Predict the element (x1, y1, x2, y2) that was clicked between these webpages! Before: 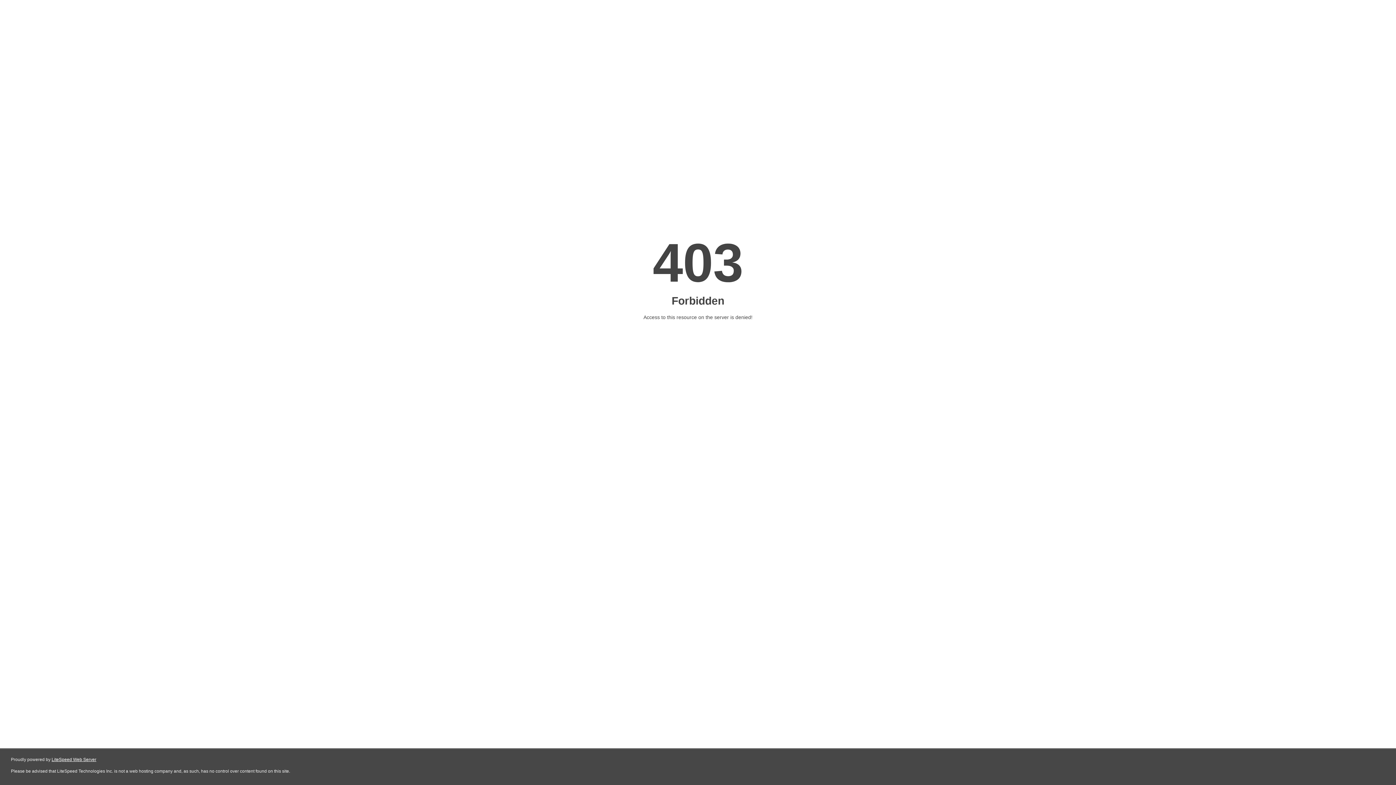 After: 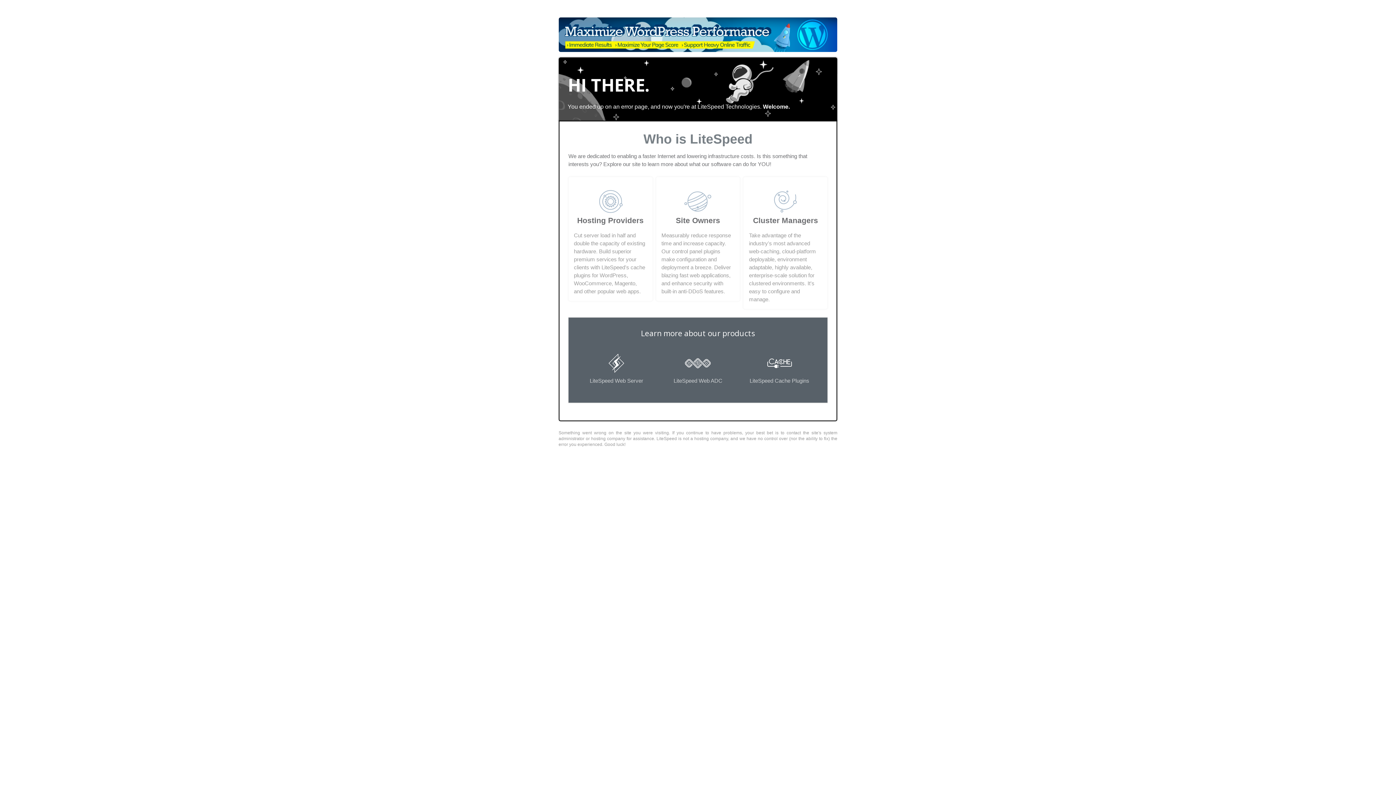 Action: bbox: (51, 757, 96, 762) label: LiteSpeed Web Server